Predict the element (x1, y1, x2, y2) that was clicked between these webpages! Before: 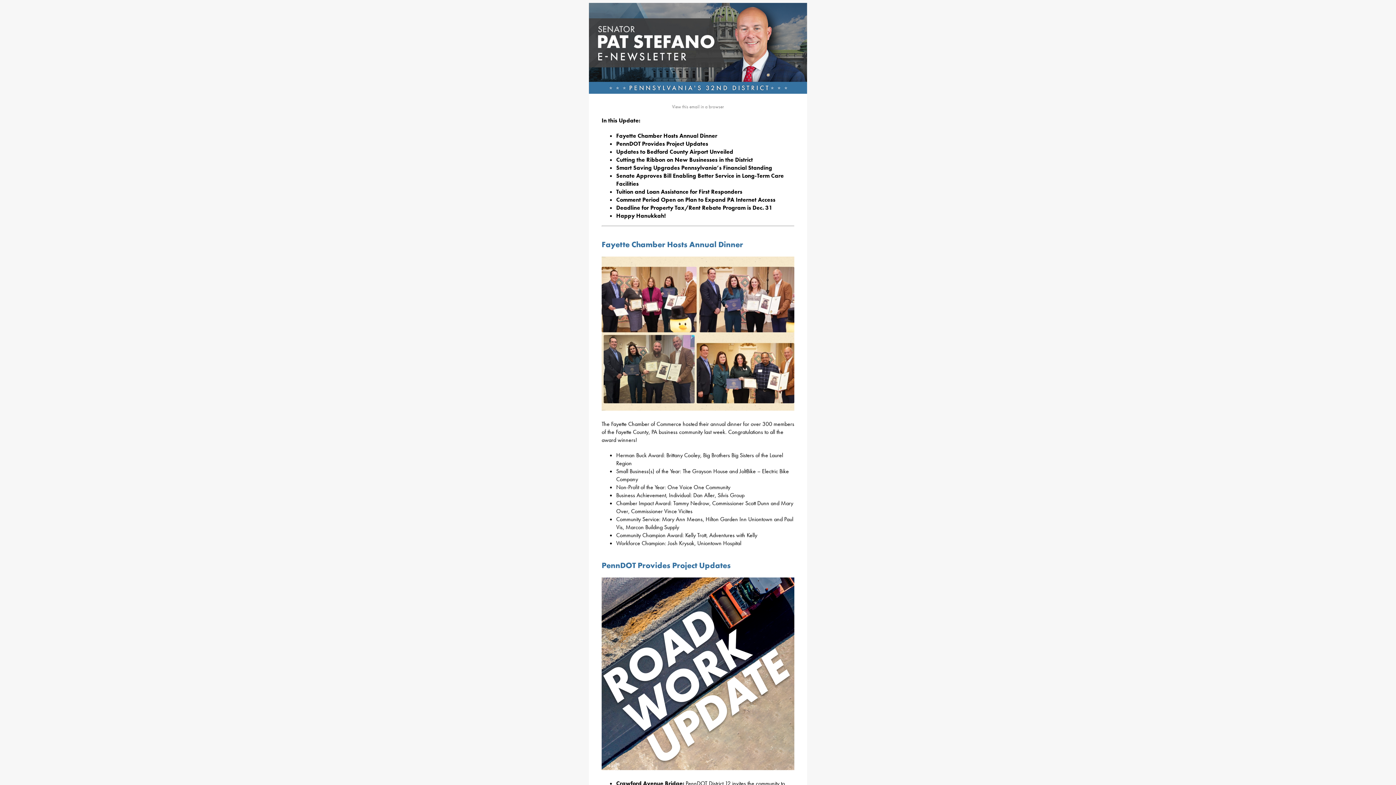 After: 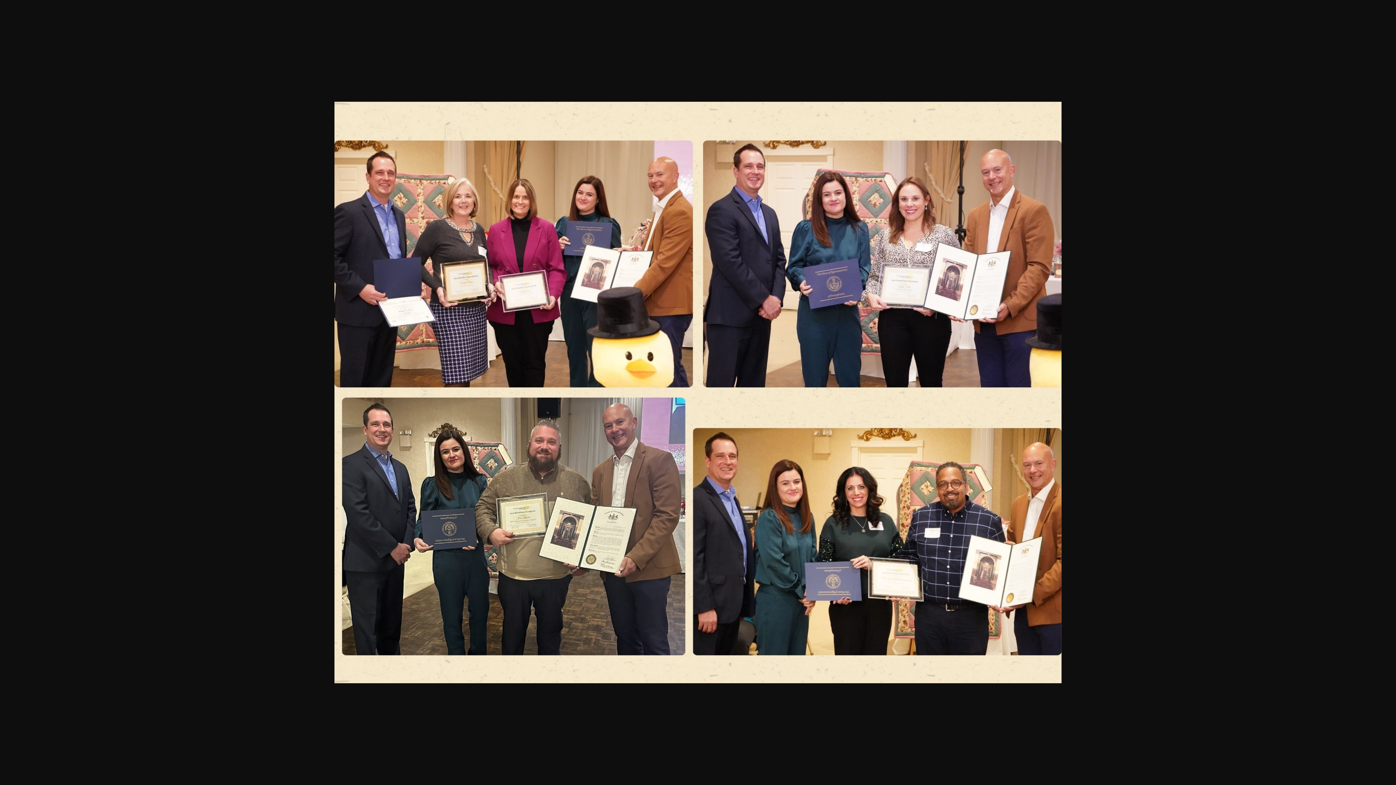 Action: bbox: (601, 405, 794, 412)